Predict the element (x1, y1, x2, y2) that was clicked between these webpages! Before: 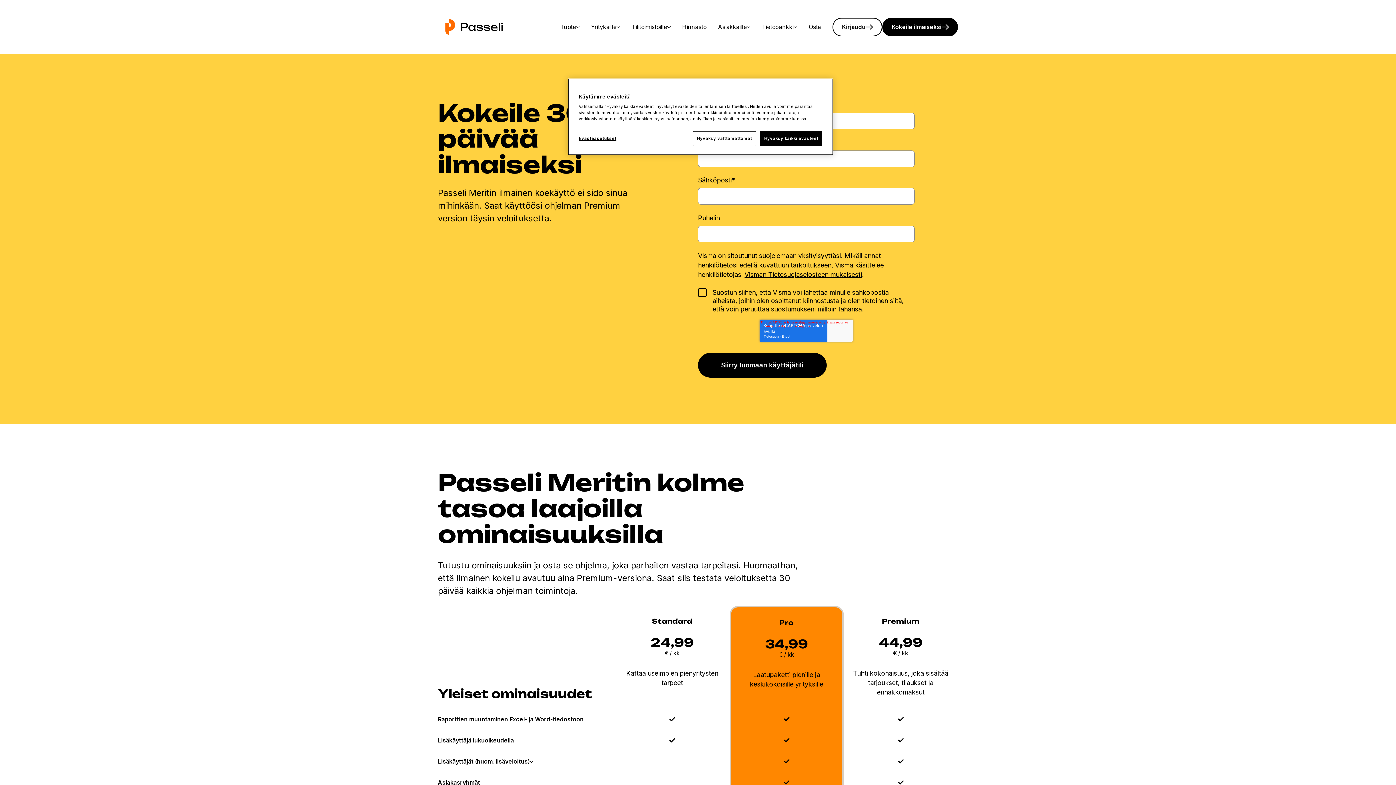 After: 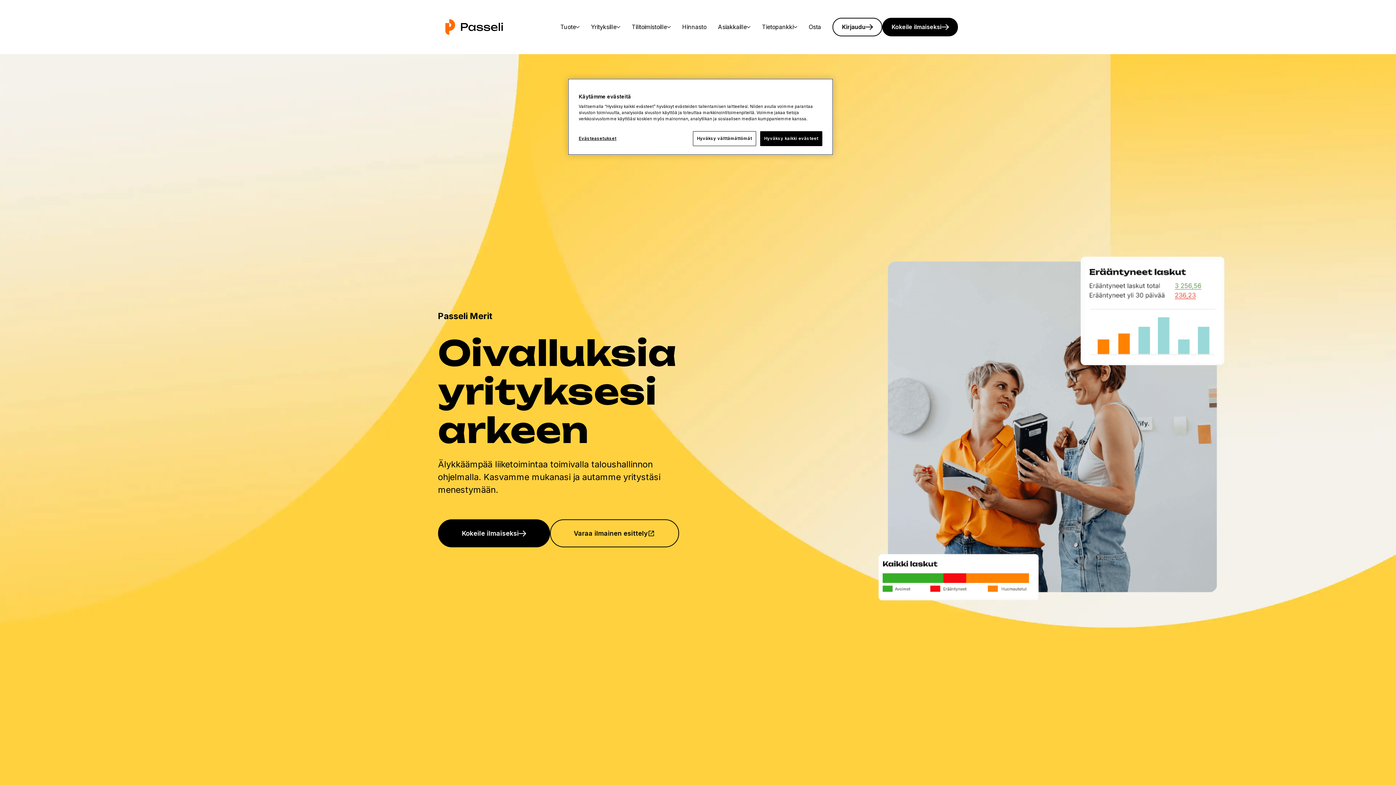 Action: bbox: (438, 13, 510, 40) label: Etusivu